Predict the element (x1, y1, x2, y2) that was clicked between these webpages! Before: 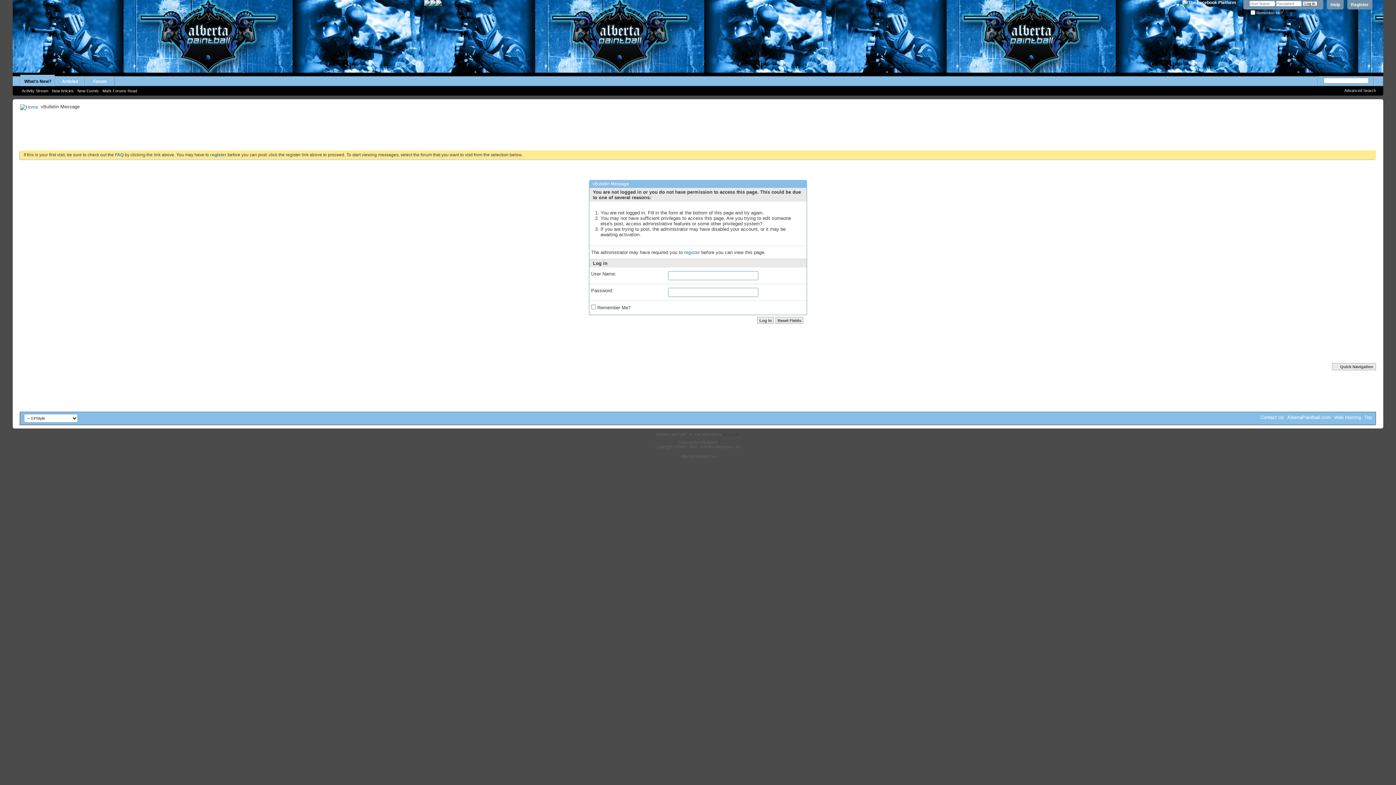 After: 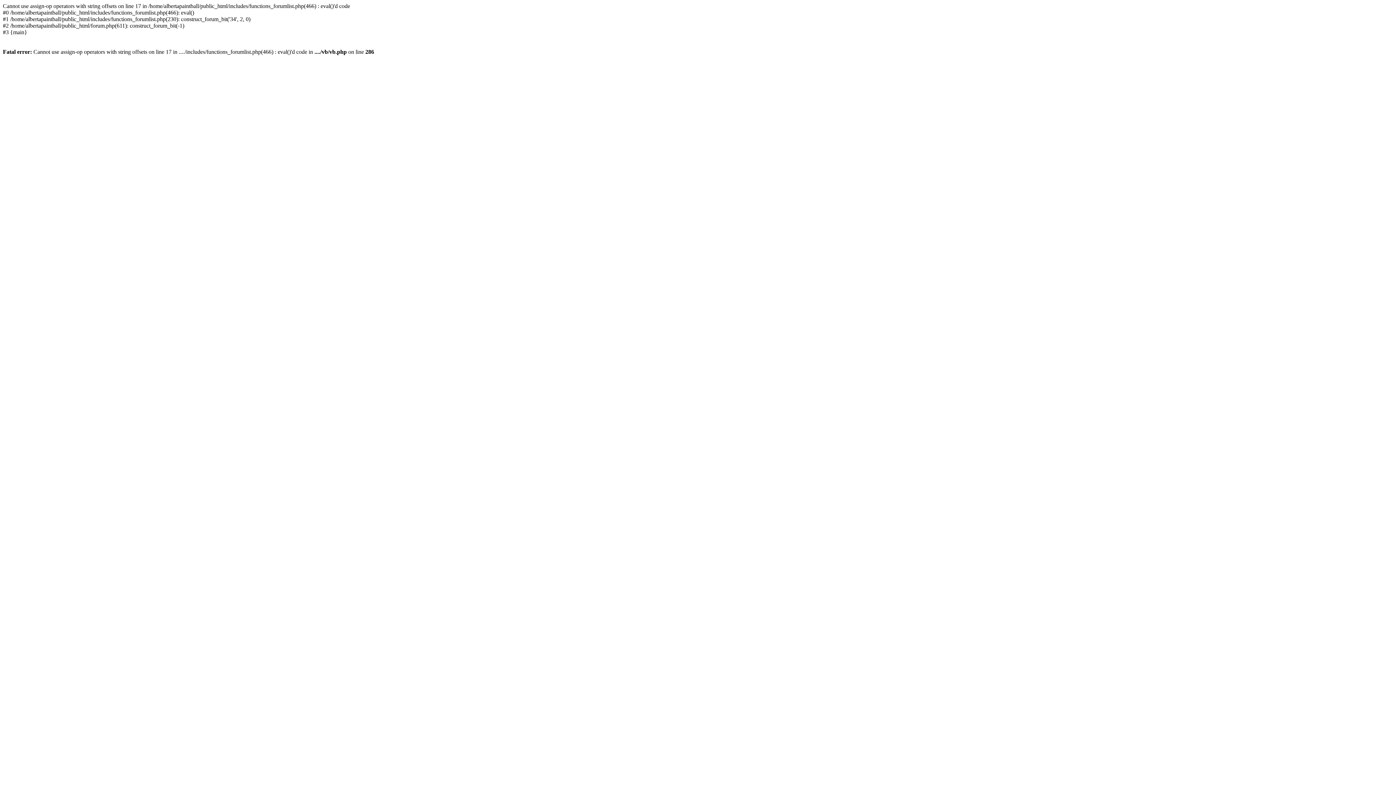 Action: bbox: (12, 0, 424, 72)